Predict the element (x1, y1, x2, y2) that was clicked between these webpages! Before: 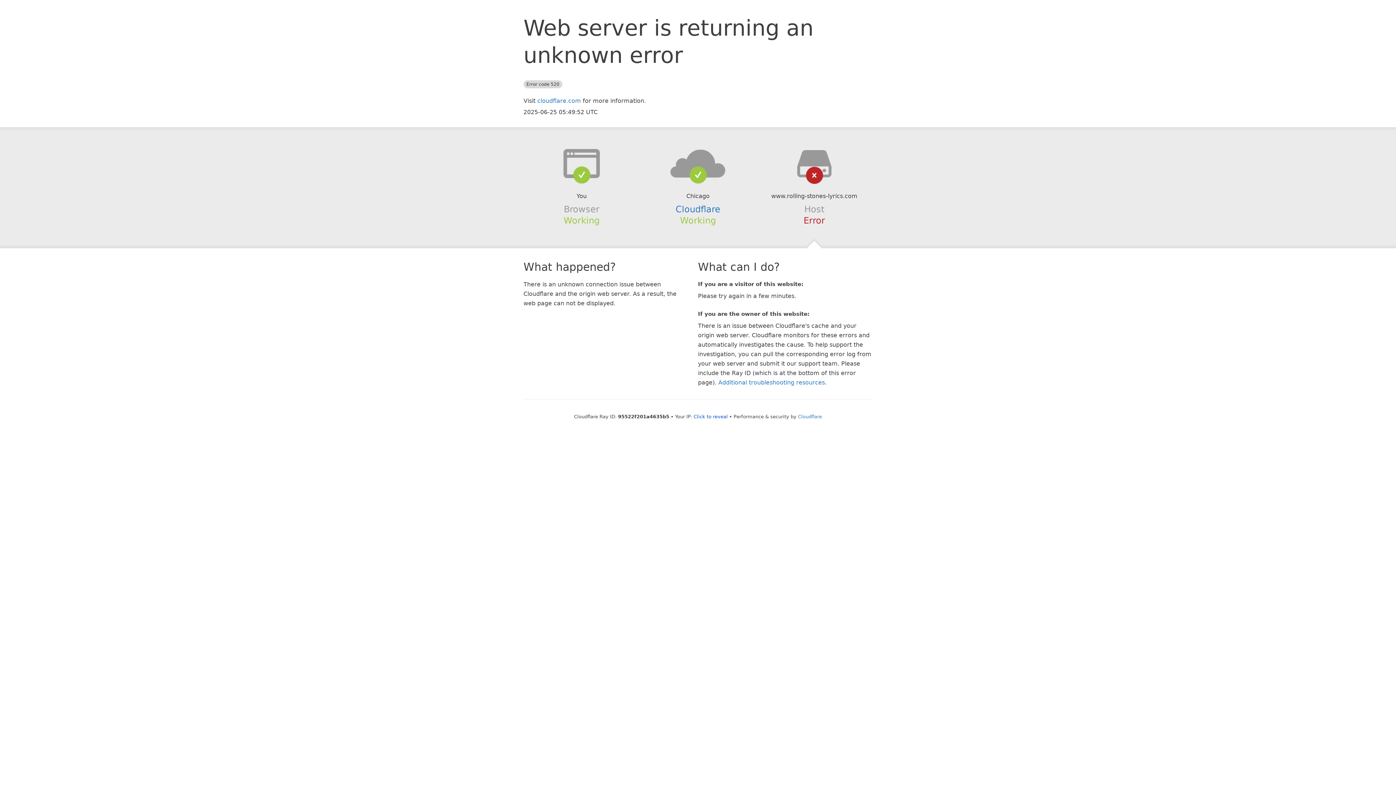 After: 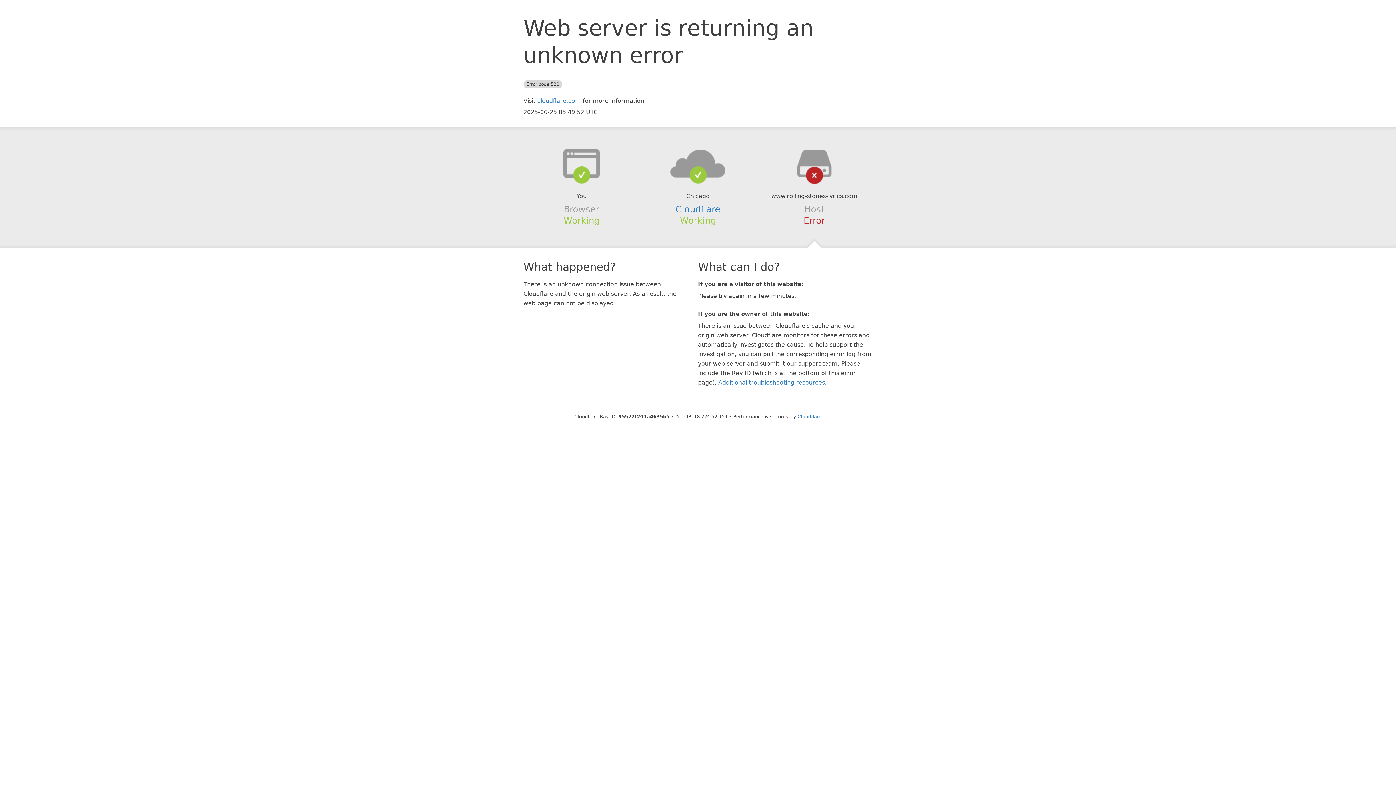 Action: label: Click to reveal bbox: (693, 414, 728, 419)